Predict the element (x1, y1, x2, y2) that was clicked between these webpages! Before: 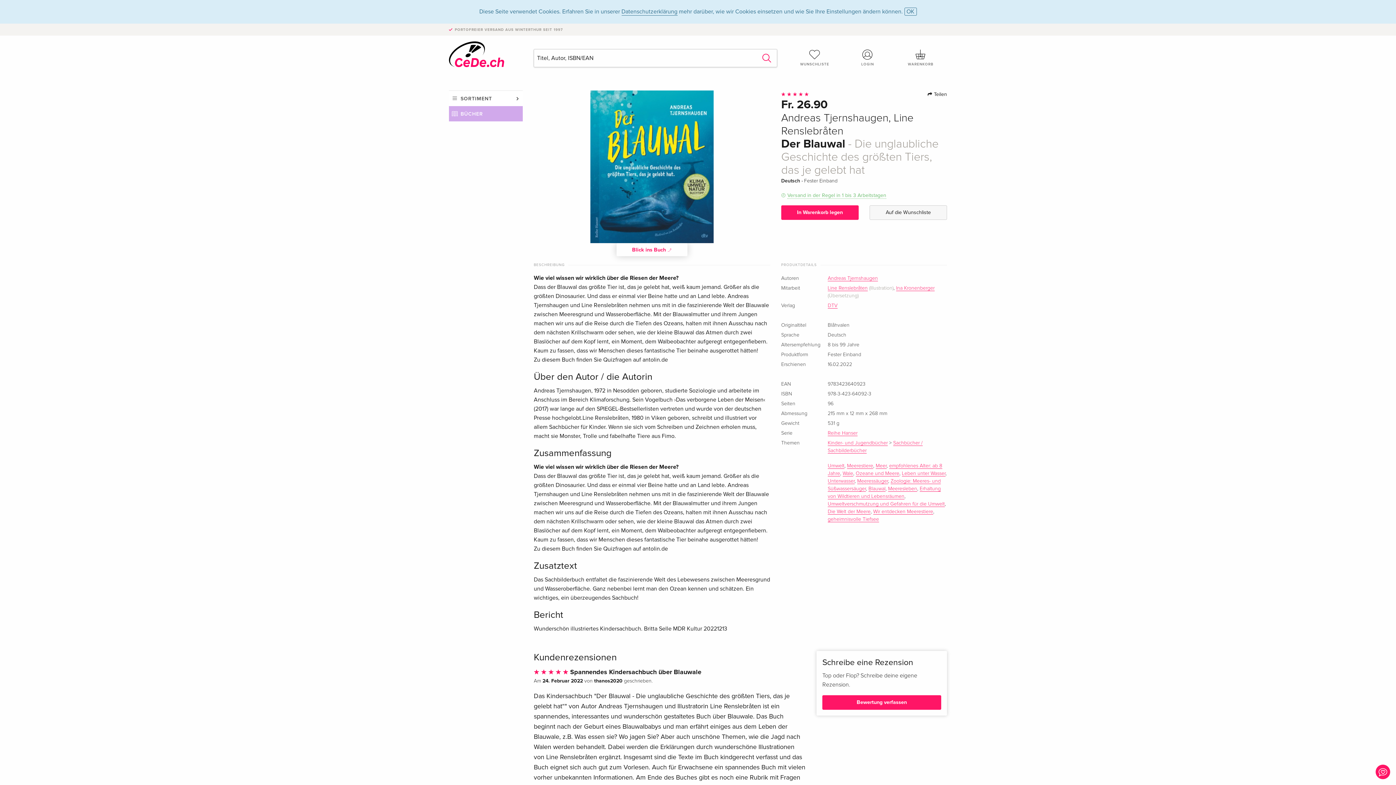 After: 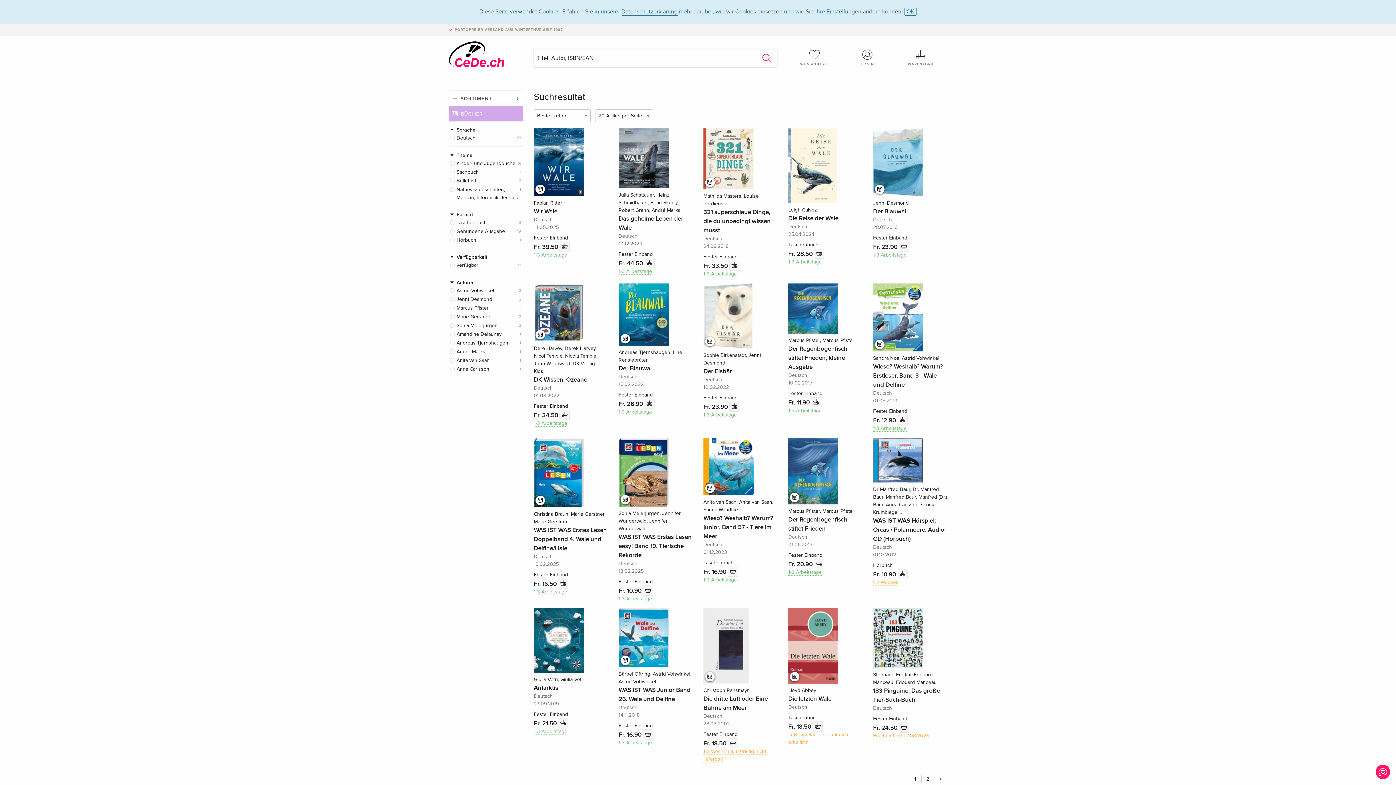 Action: bbox: (868, 486, 885, 491) label: Blauwal